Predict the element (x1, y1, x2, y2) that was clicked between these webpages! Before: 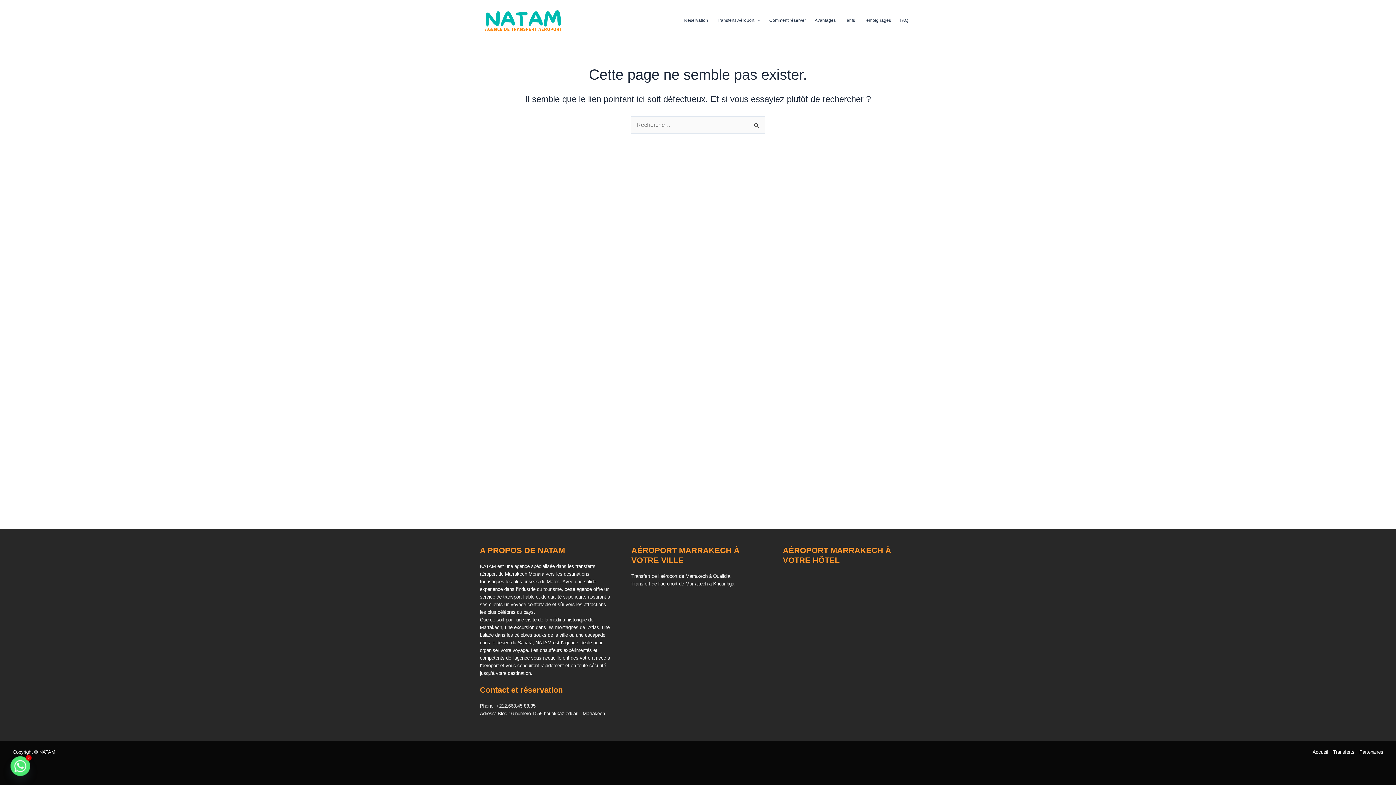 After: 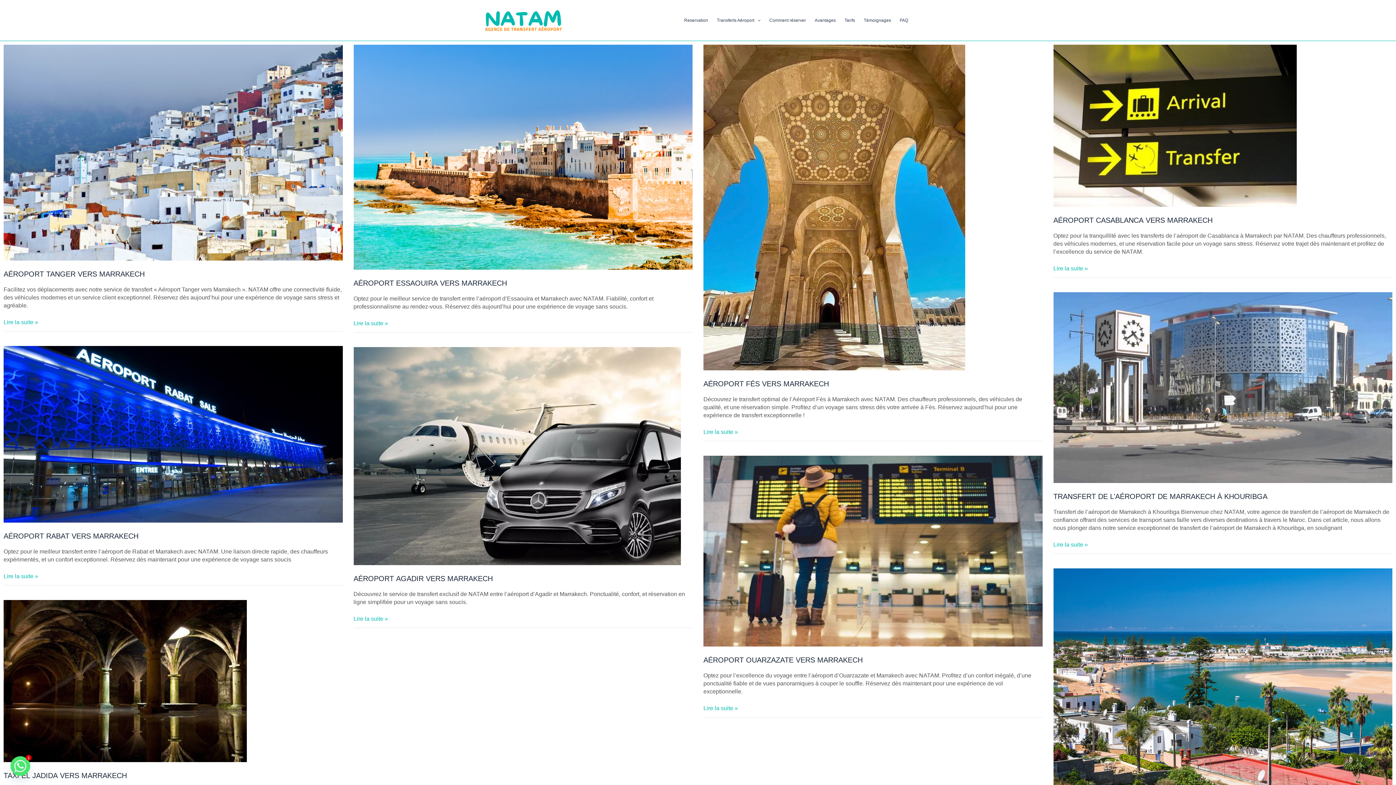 Action: label: Transferts bbox: (1330, 748, 1357, 756)